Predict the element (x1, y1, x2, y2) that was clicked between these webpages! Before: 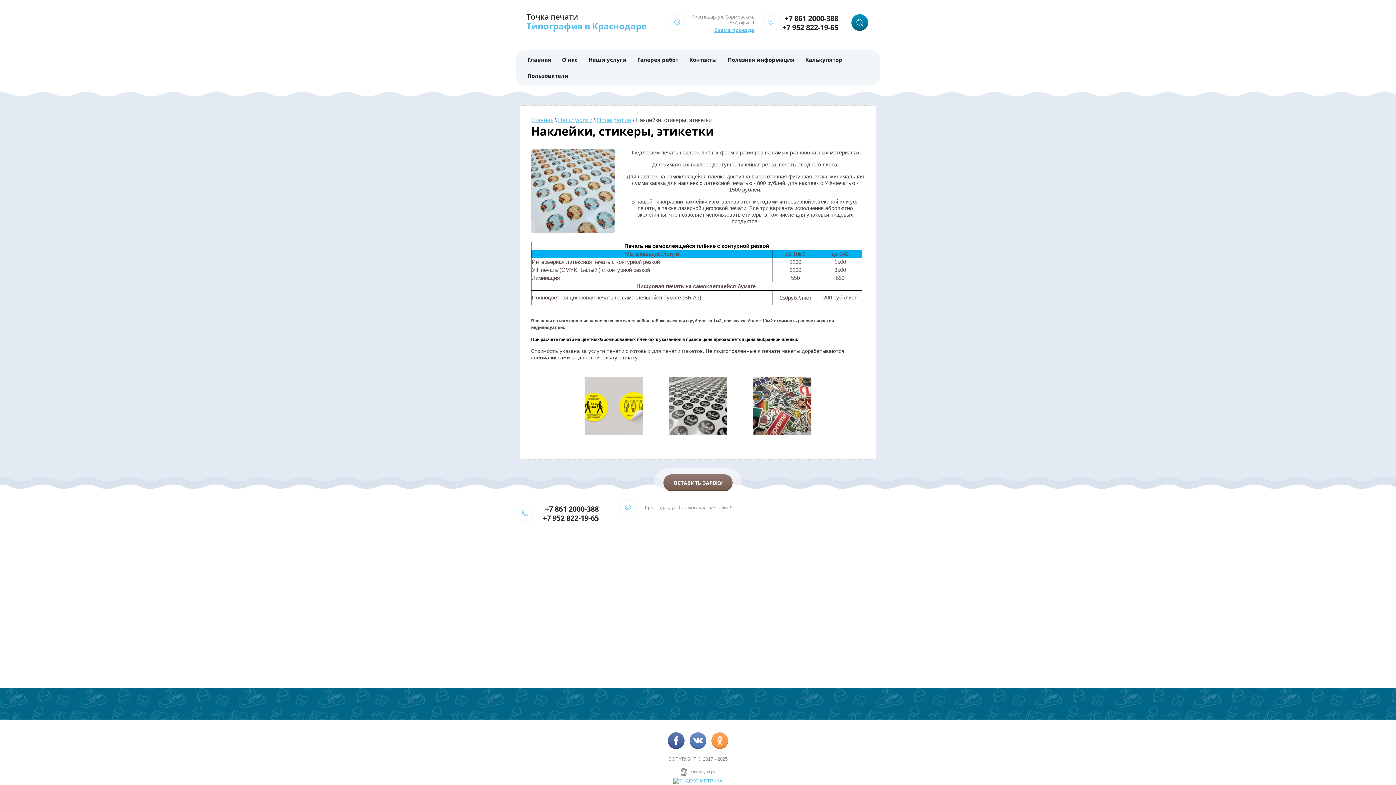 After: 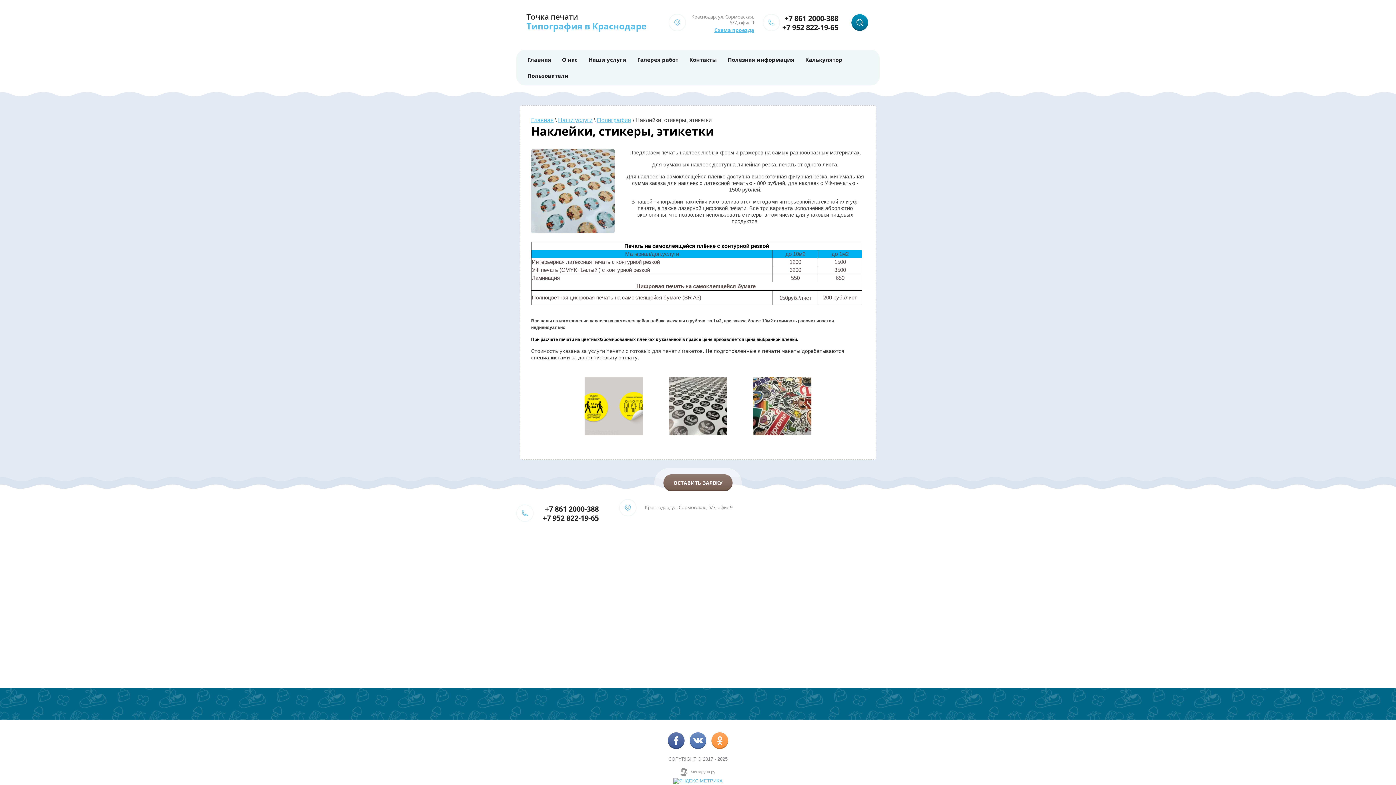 Action: bbox: (711, 732, 728, 749)